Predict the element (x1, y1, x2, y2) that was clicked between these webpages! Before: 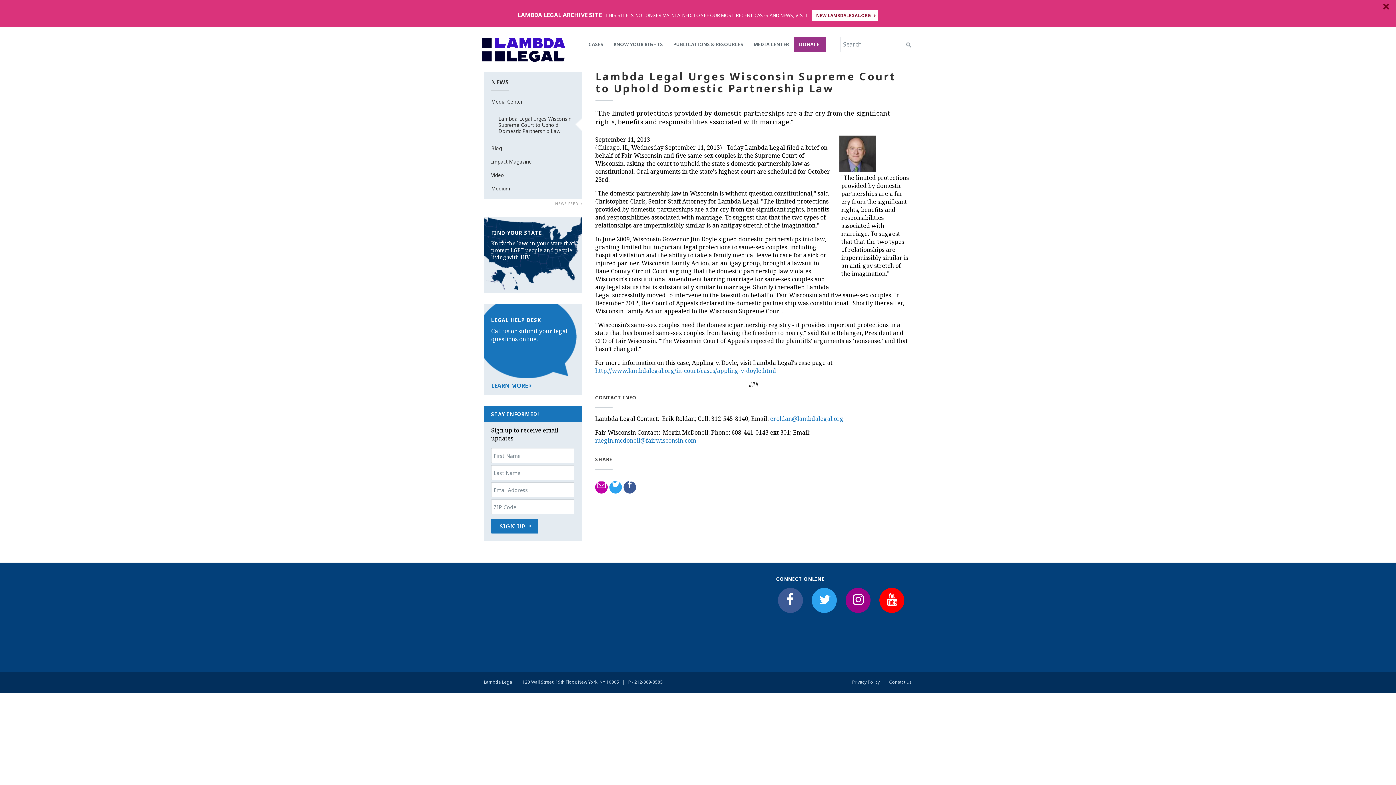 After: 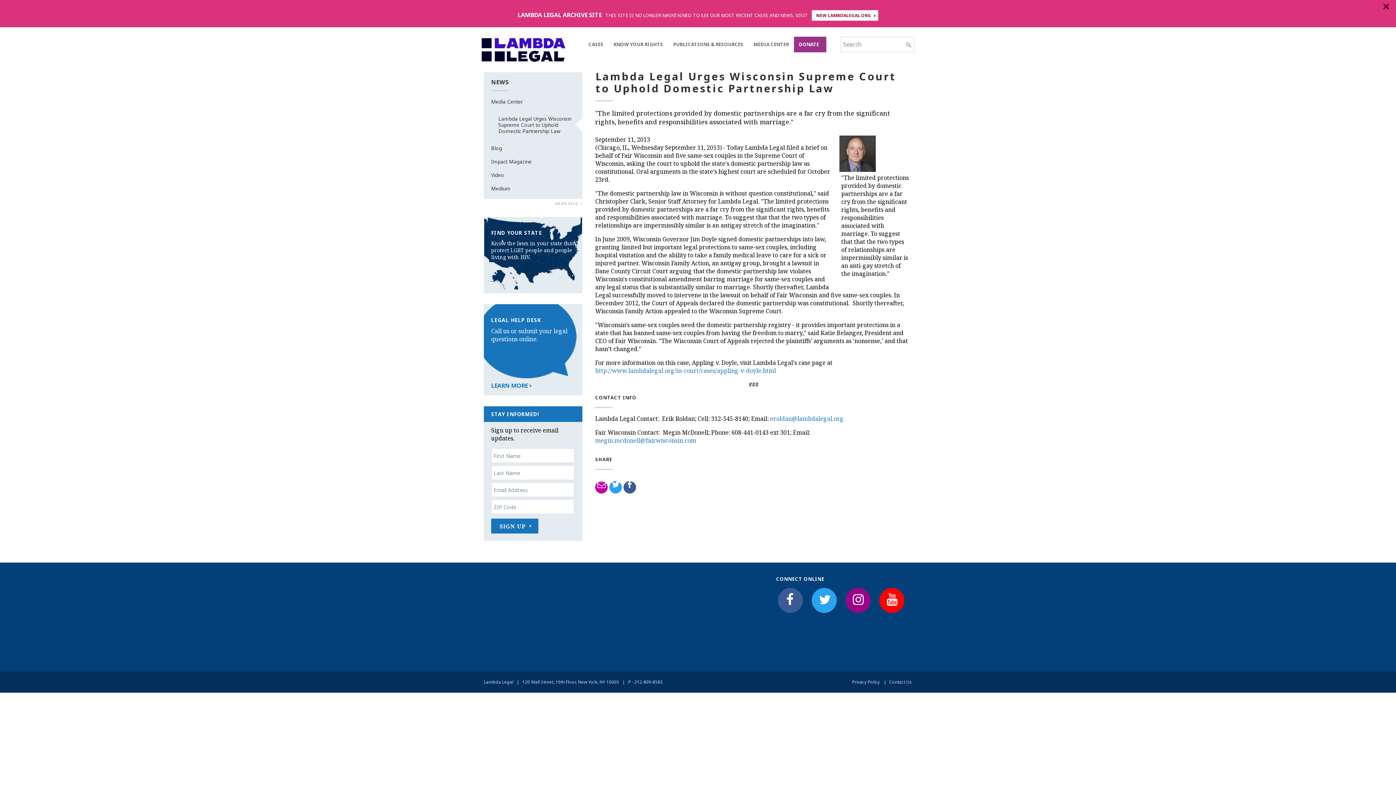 Action: bbox: (845, 586, 854, 613) label: 
